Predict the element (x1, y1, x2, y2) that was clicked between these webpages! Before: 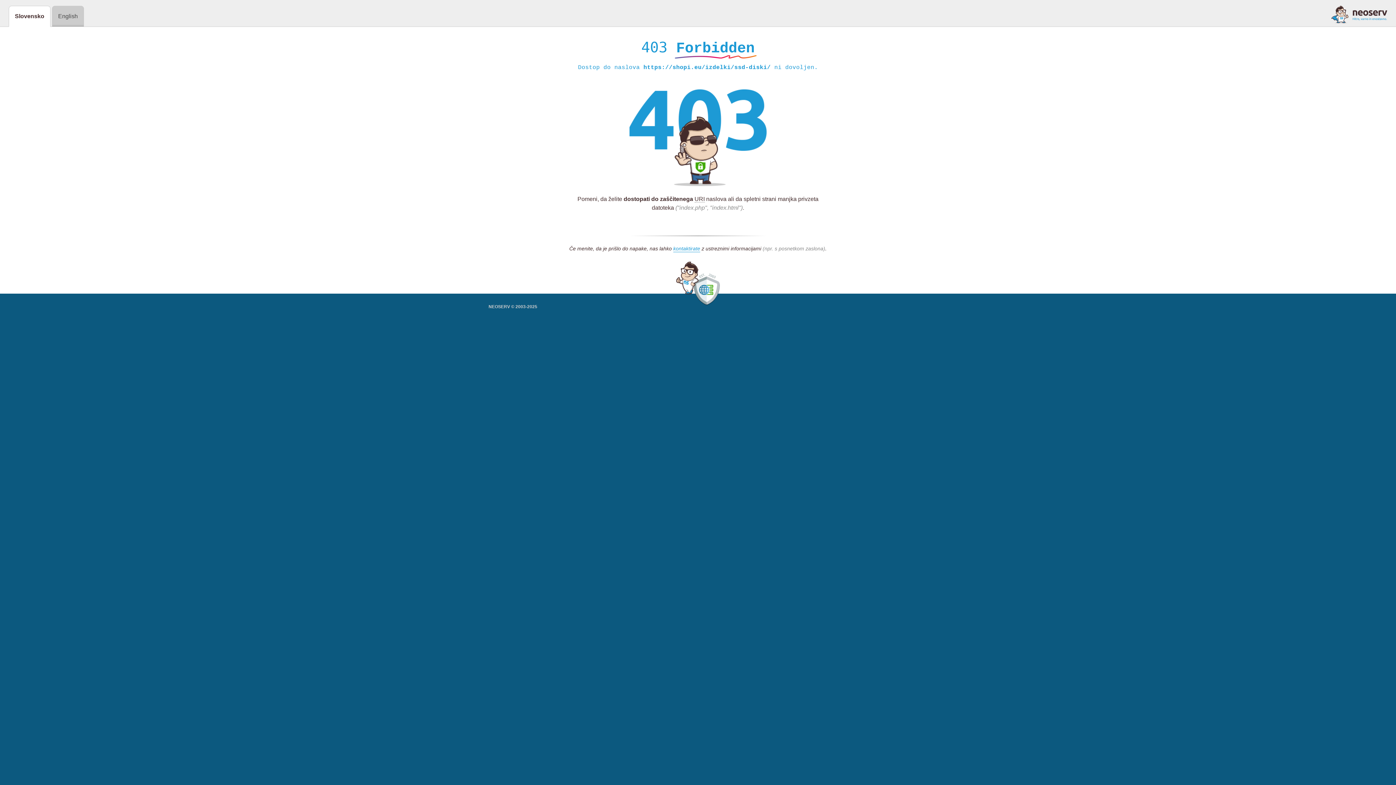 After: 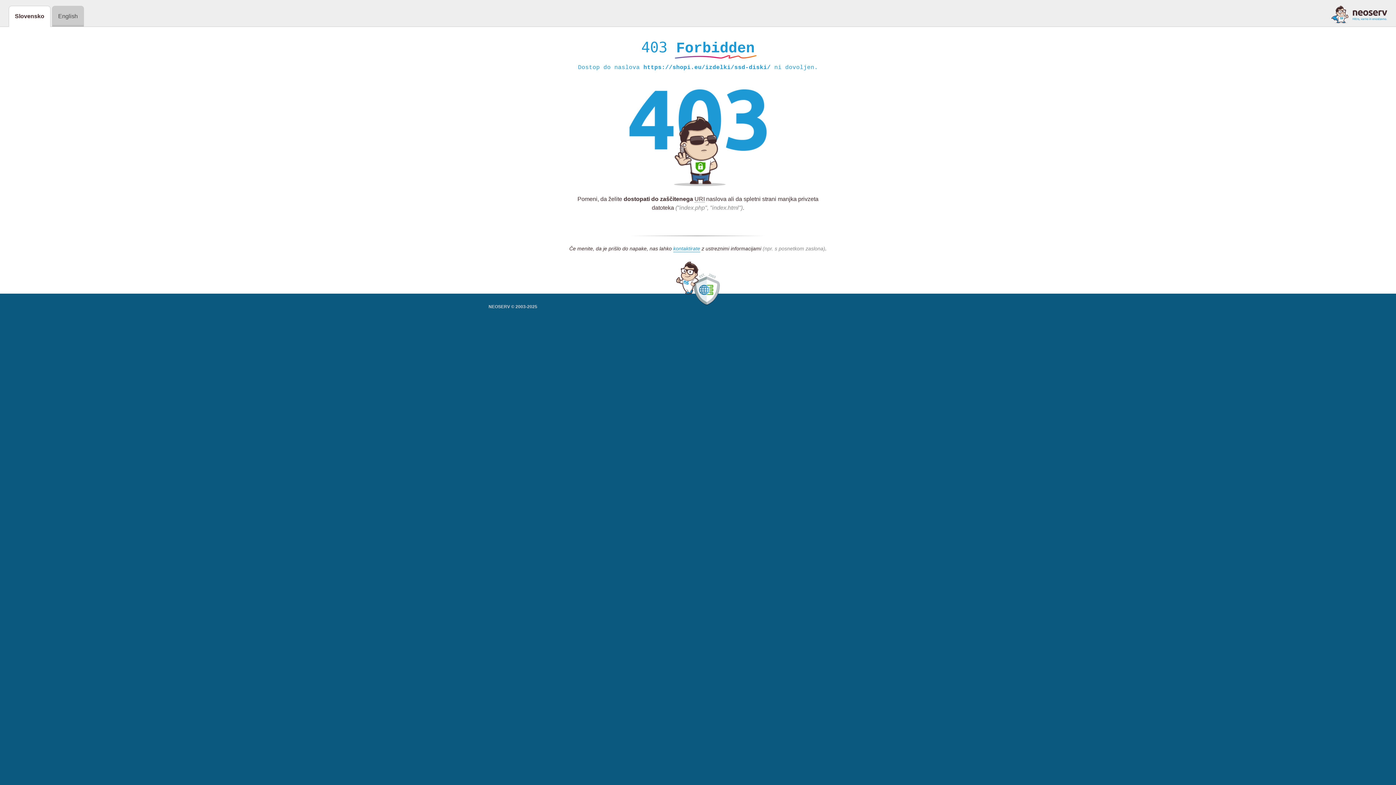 Action: bbox: (1331, 5, 1387, 23)